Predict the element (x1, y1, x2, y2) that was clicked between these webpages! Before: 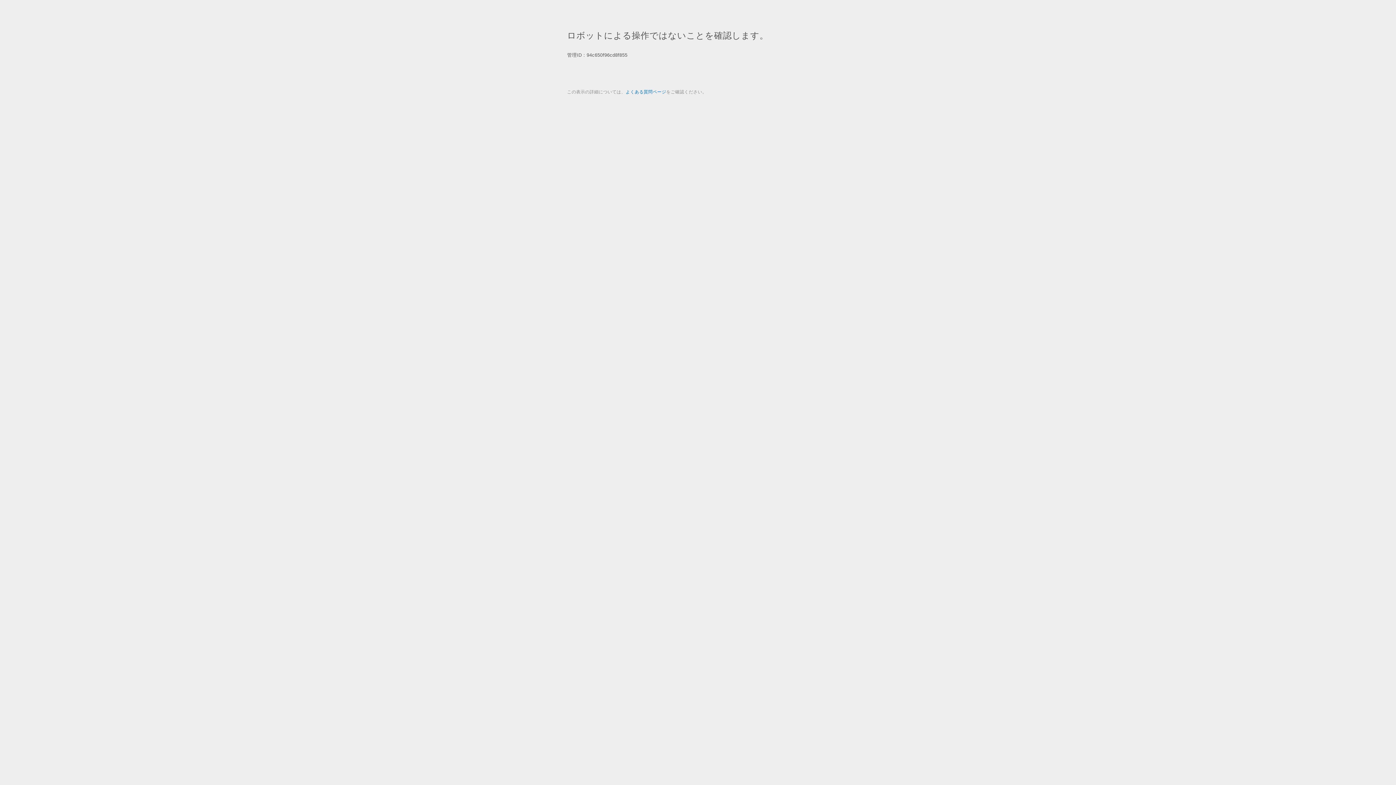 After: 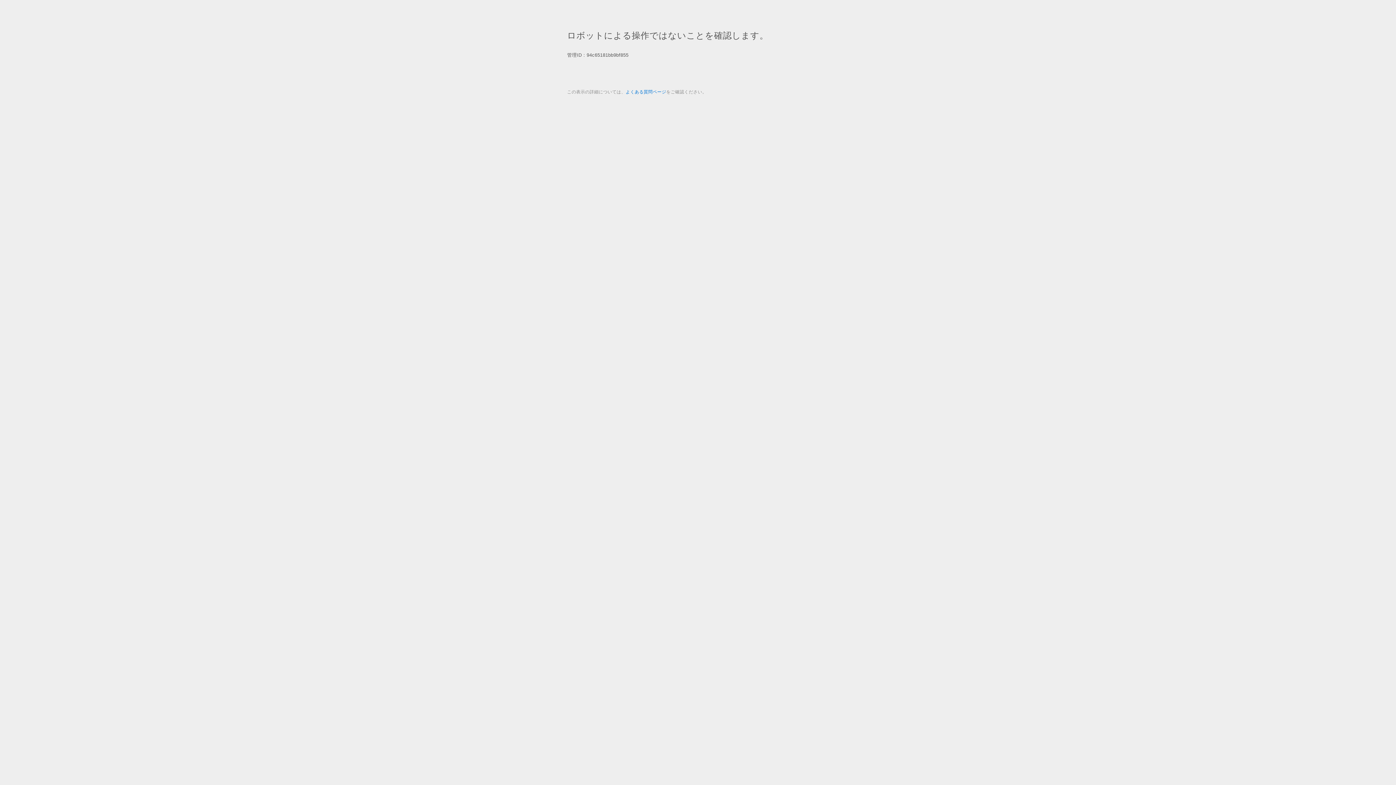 Action: bbox: (625, 89, 666, 94) label: よくある質問ページ